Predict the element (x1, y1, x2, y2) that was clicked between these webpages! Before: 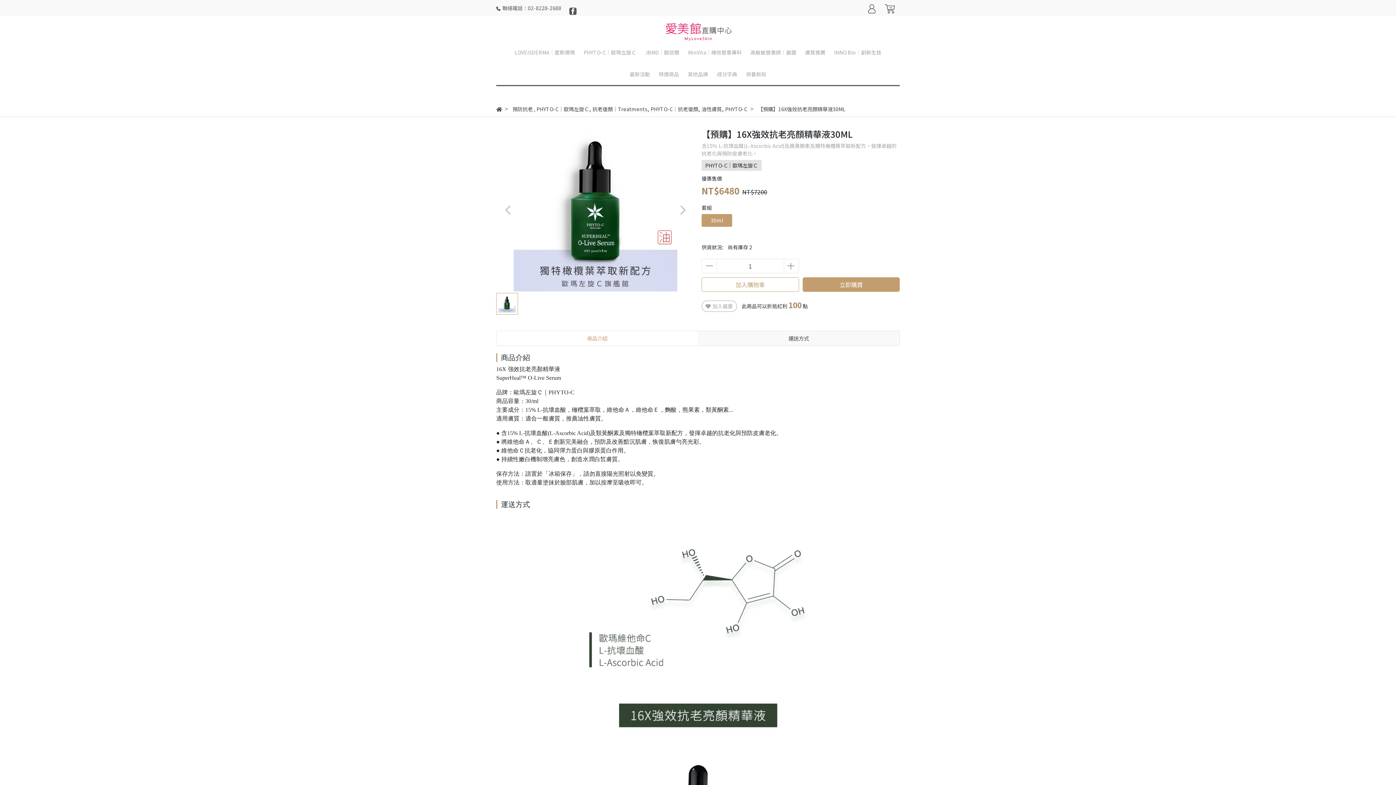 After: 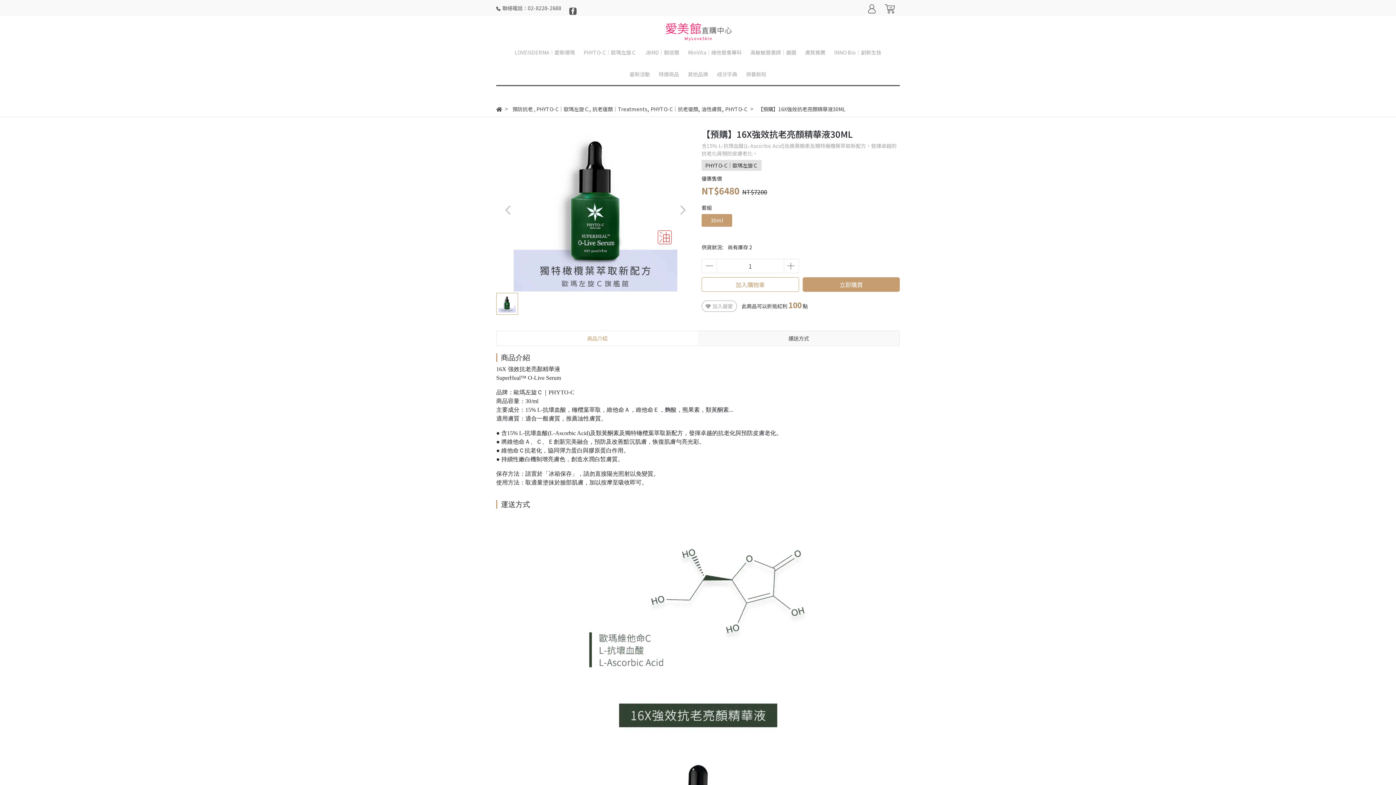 Action: label: 預防抗老 ,  bbox: (512, 105, 536, 112)